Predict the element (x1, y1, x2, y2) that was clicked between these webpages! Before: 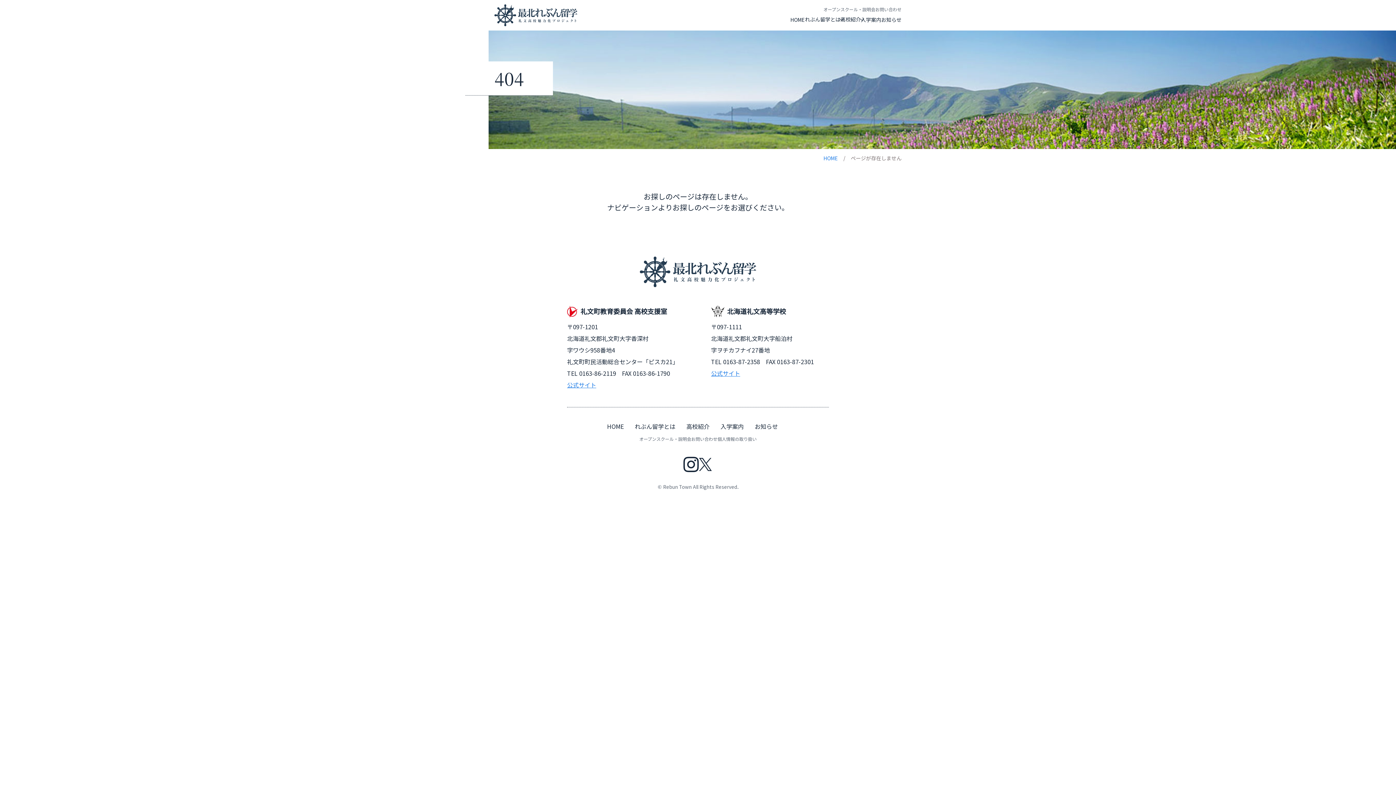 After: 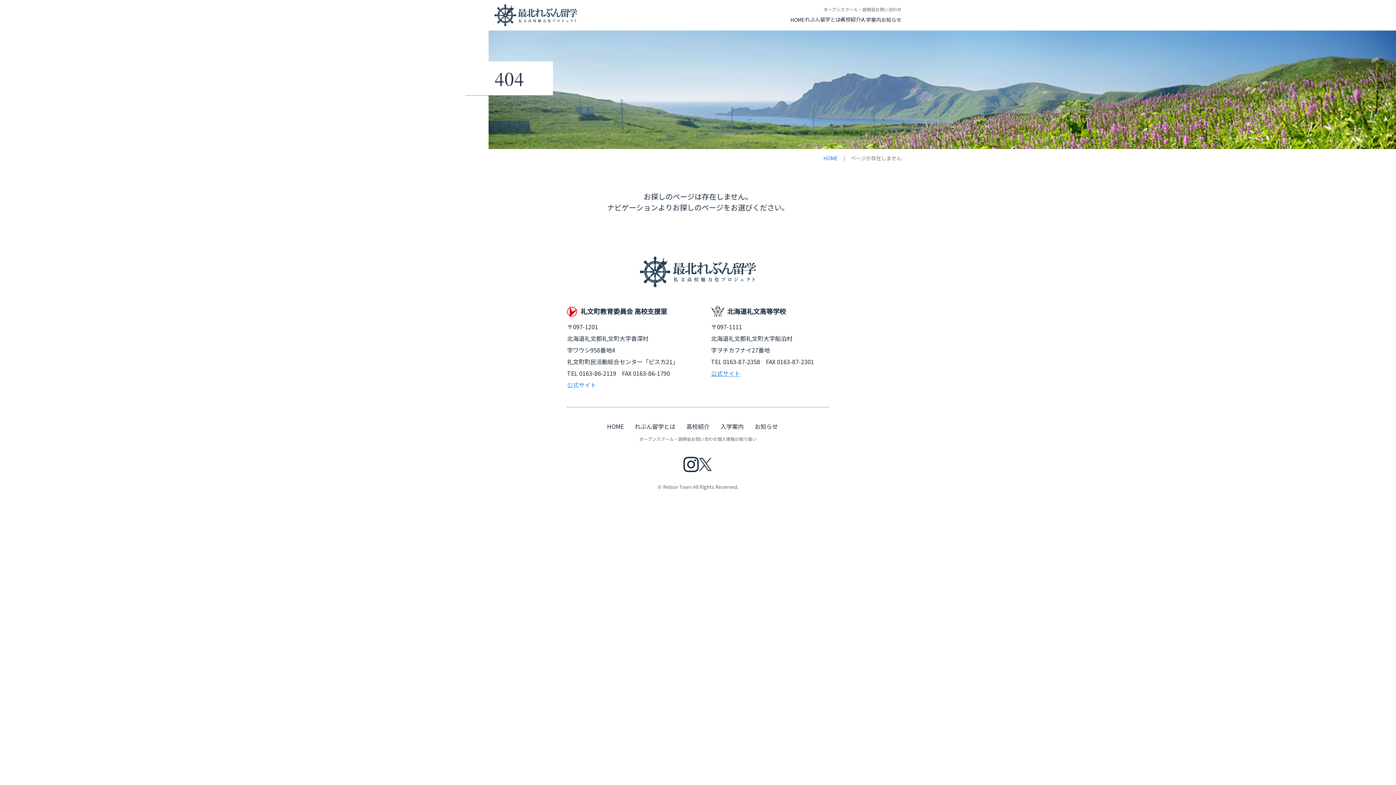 Action: label: 公式サイト bbox: (567, 380, 596, 389)